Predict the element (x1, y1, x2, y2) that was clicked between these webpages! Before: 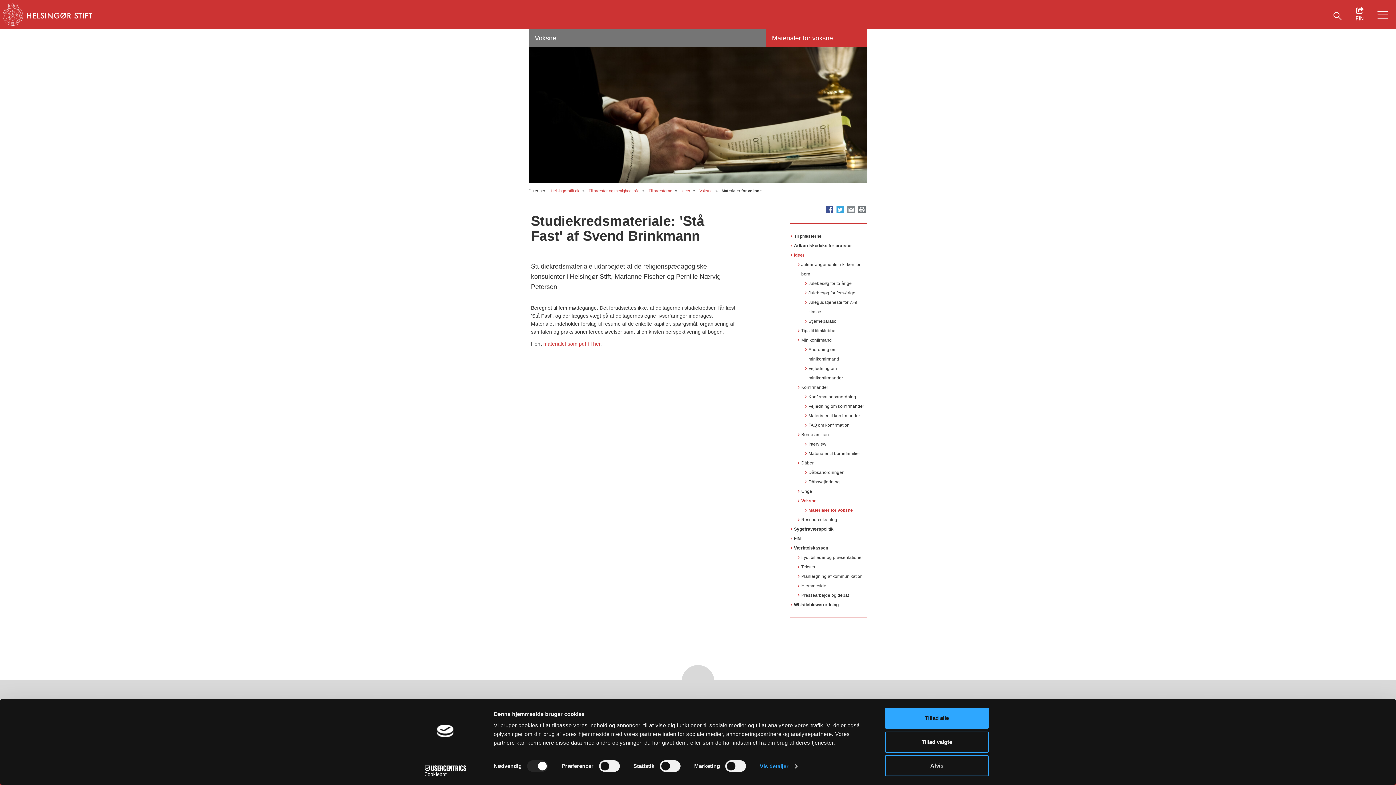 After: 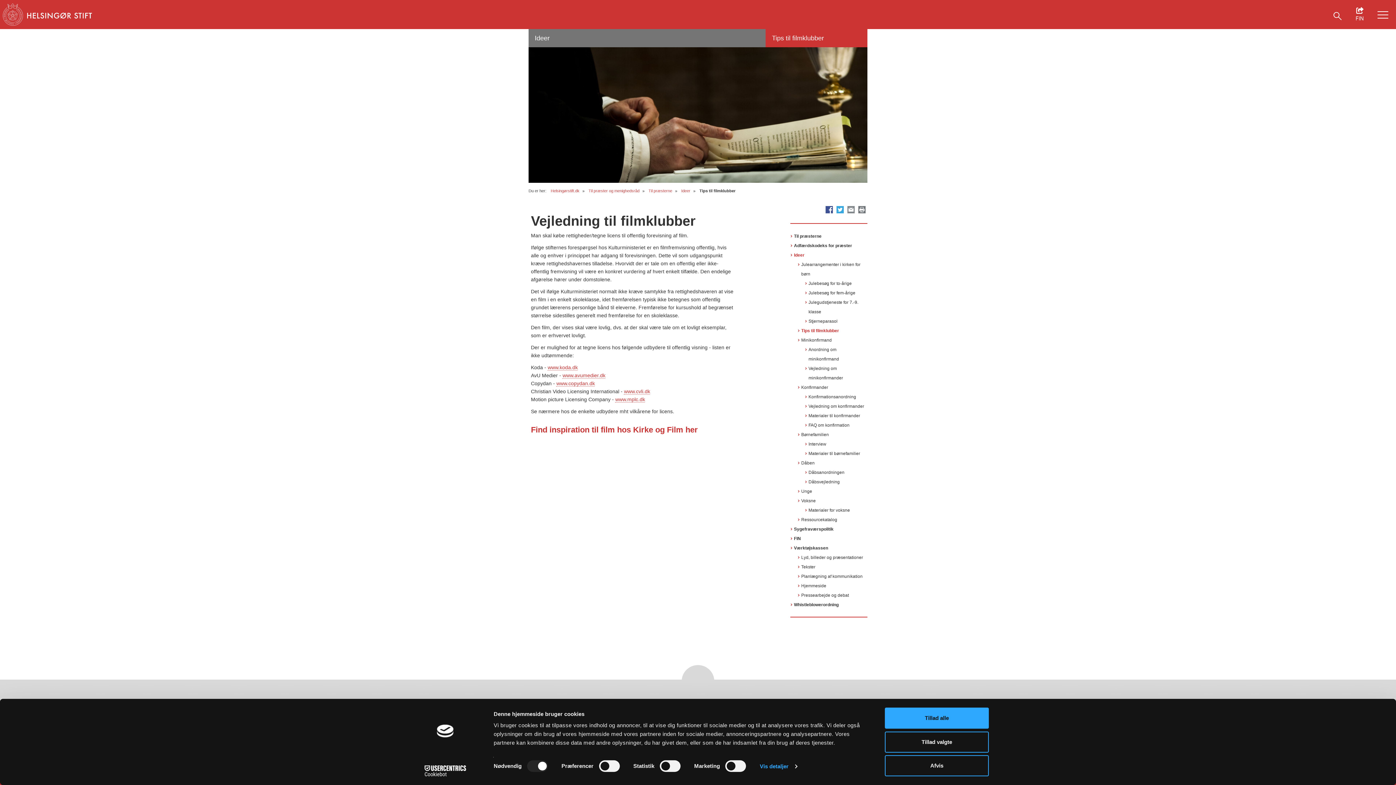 Action: label: Tips til filmklubber bbox: (801, 326, 867, 335)